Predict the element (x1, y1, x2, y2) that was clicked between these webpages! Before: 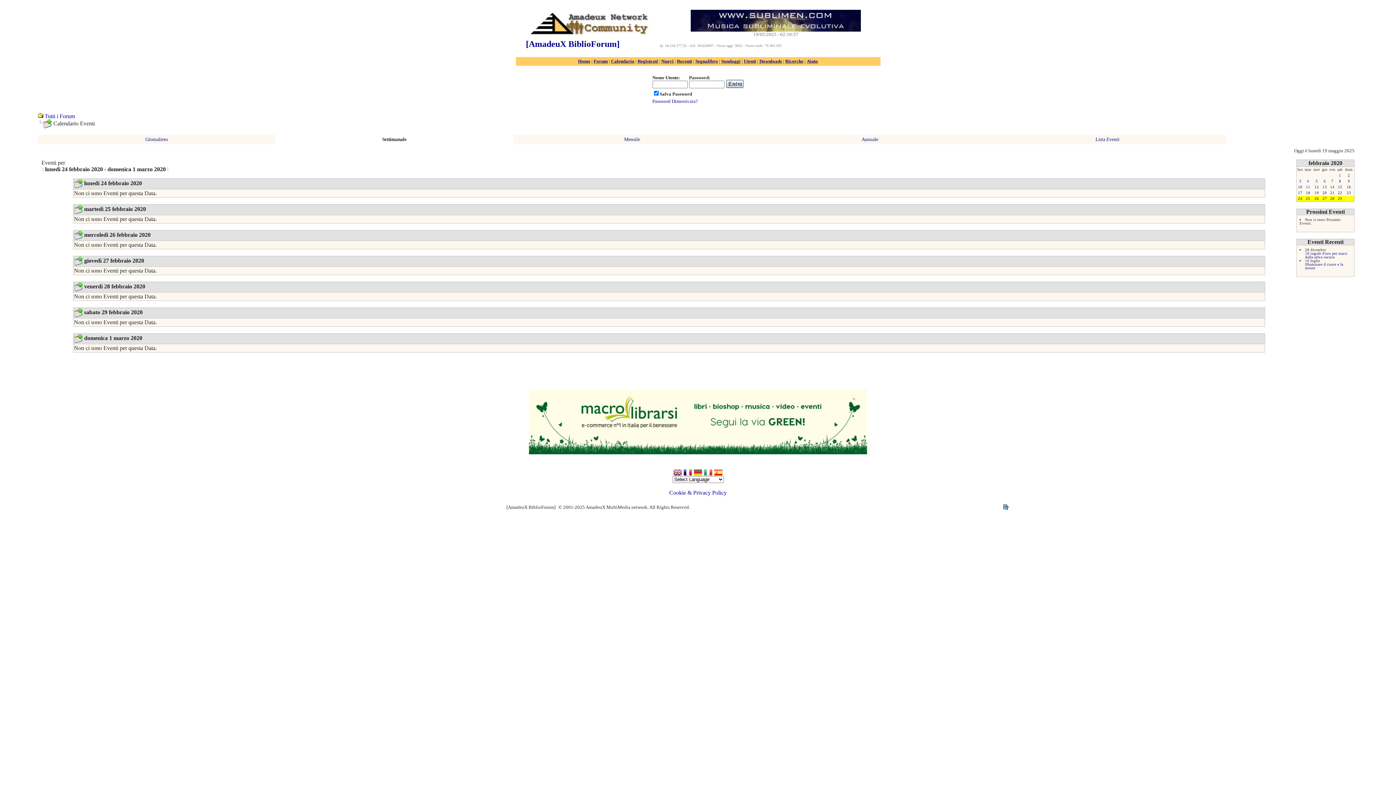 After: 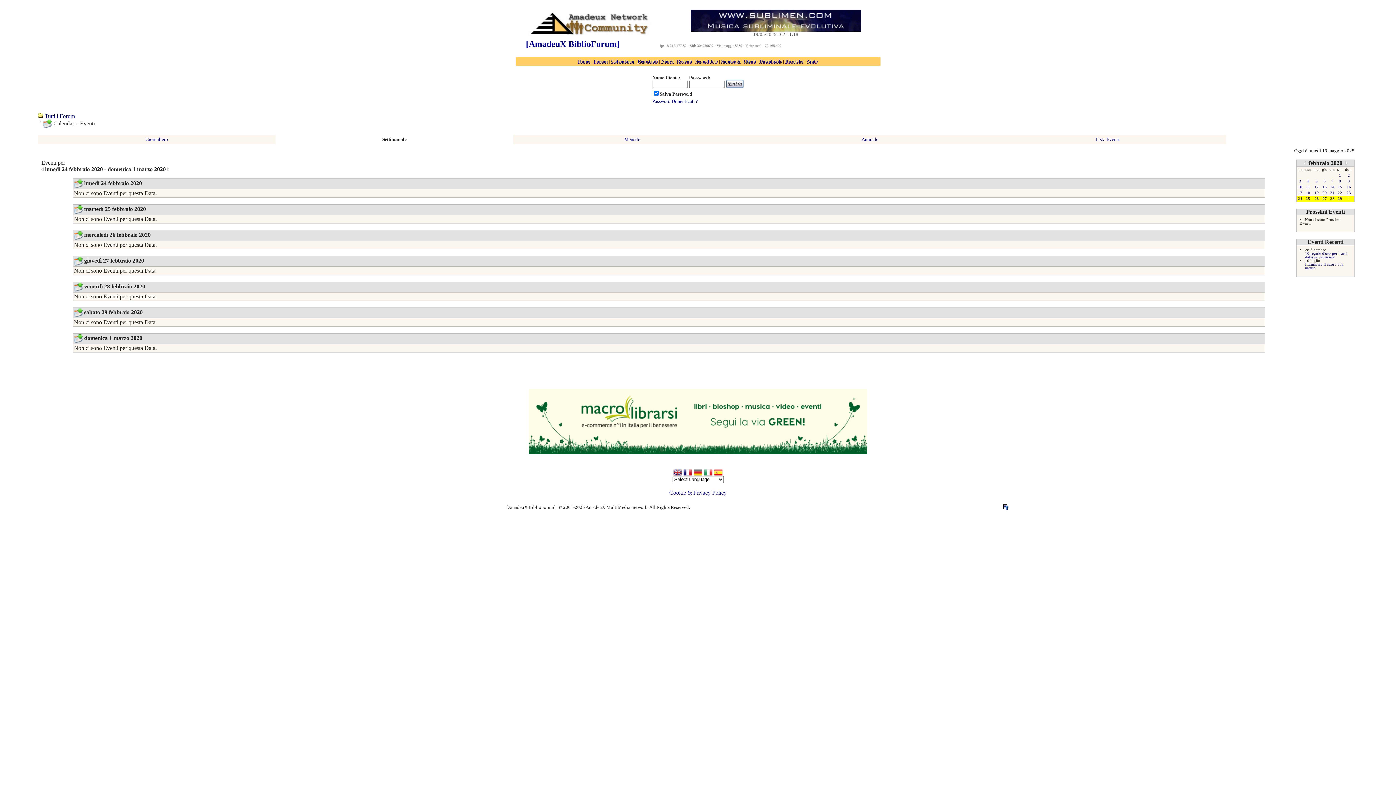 Action: label: 29 bbox: (1338, 196, 1342, 200)